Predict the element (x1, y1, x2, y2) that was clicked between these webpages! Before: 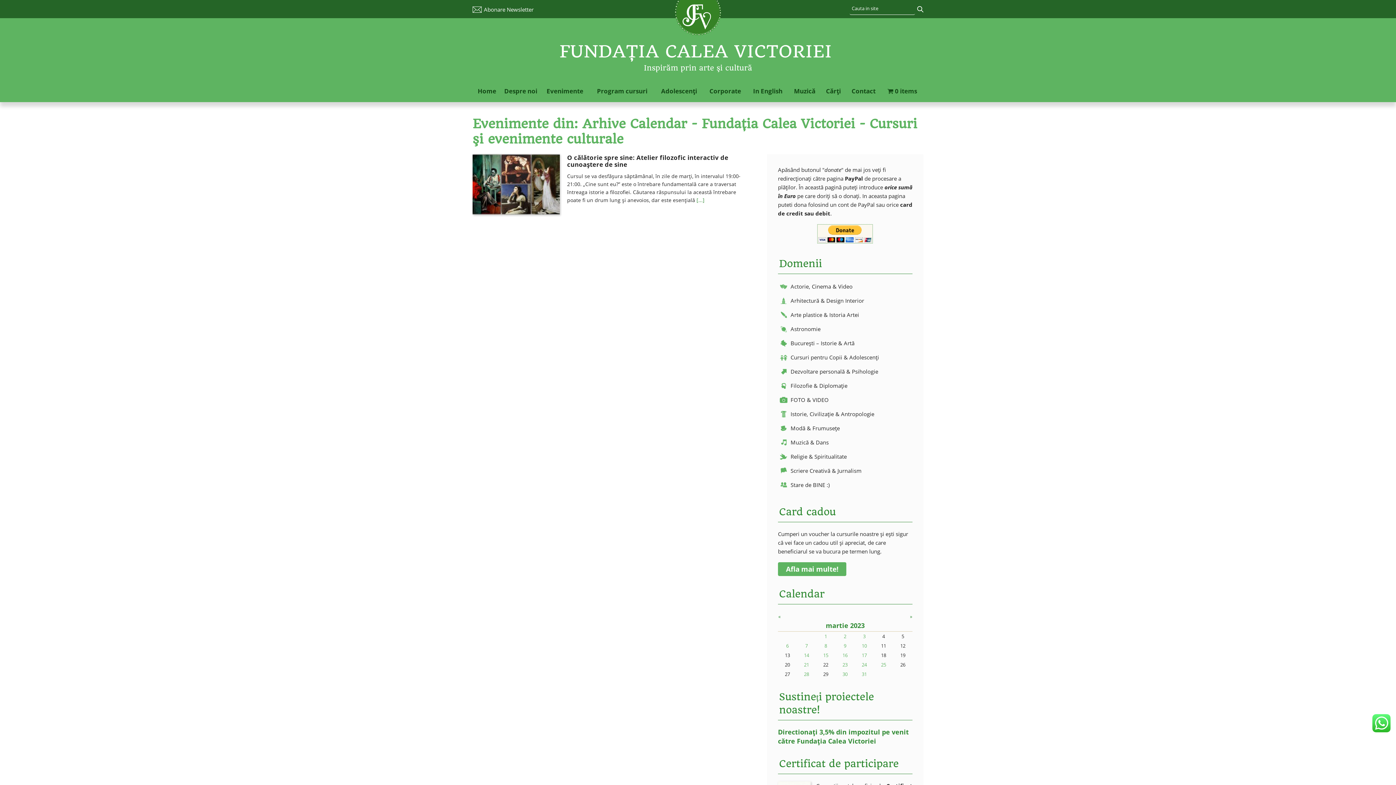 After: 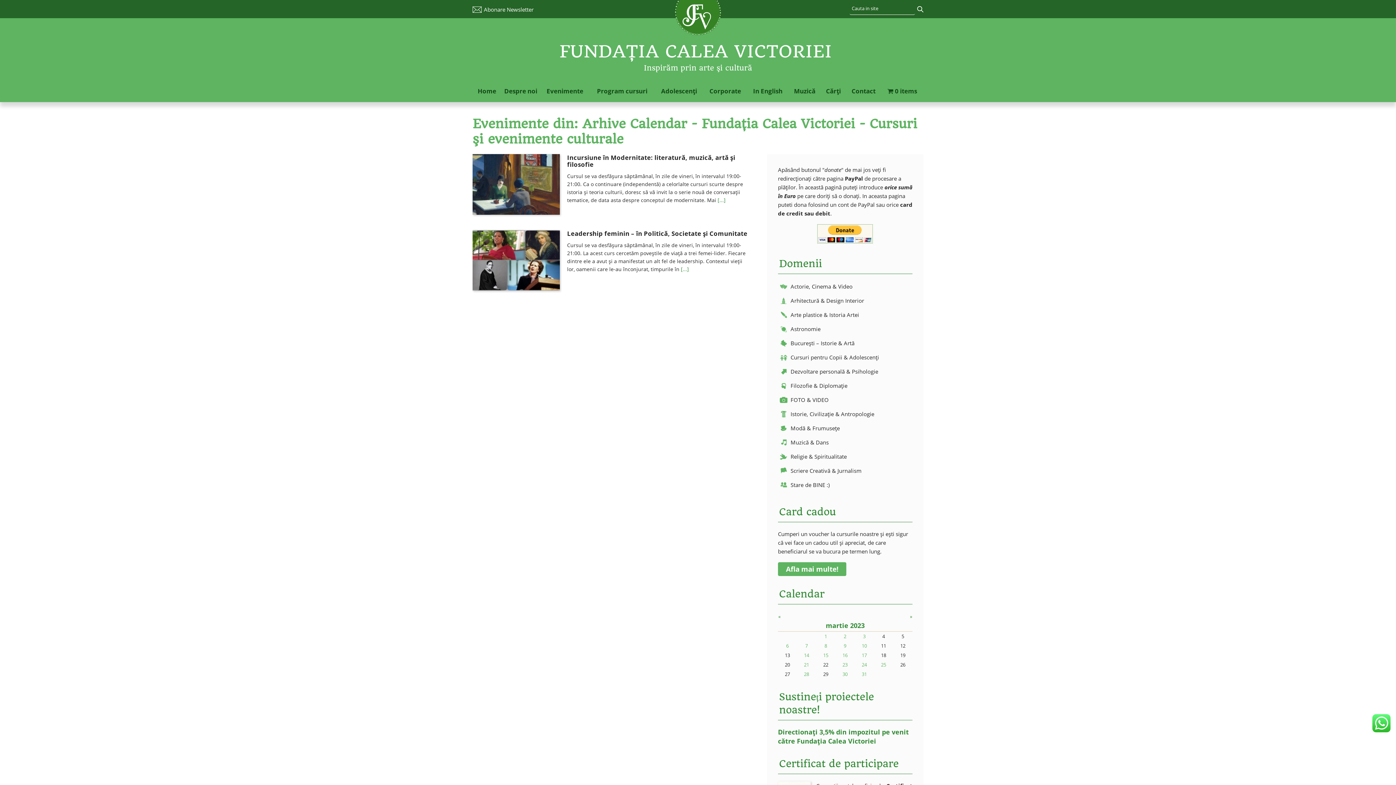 Action: label: 17 bbox: (862, 652, 867, 658)